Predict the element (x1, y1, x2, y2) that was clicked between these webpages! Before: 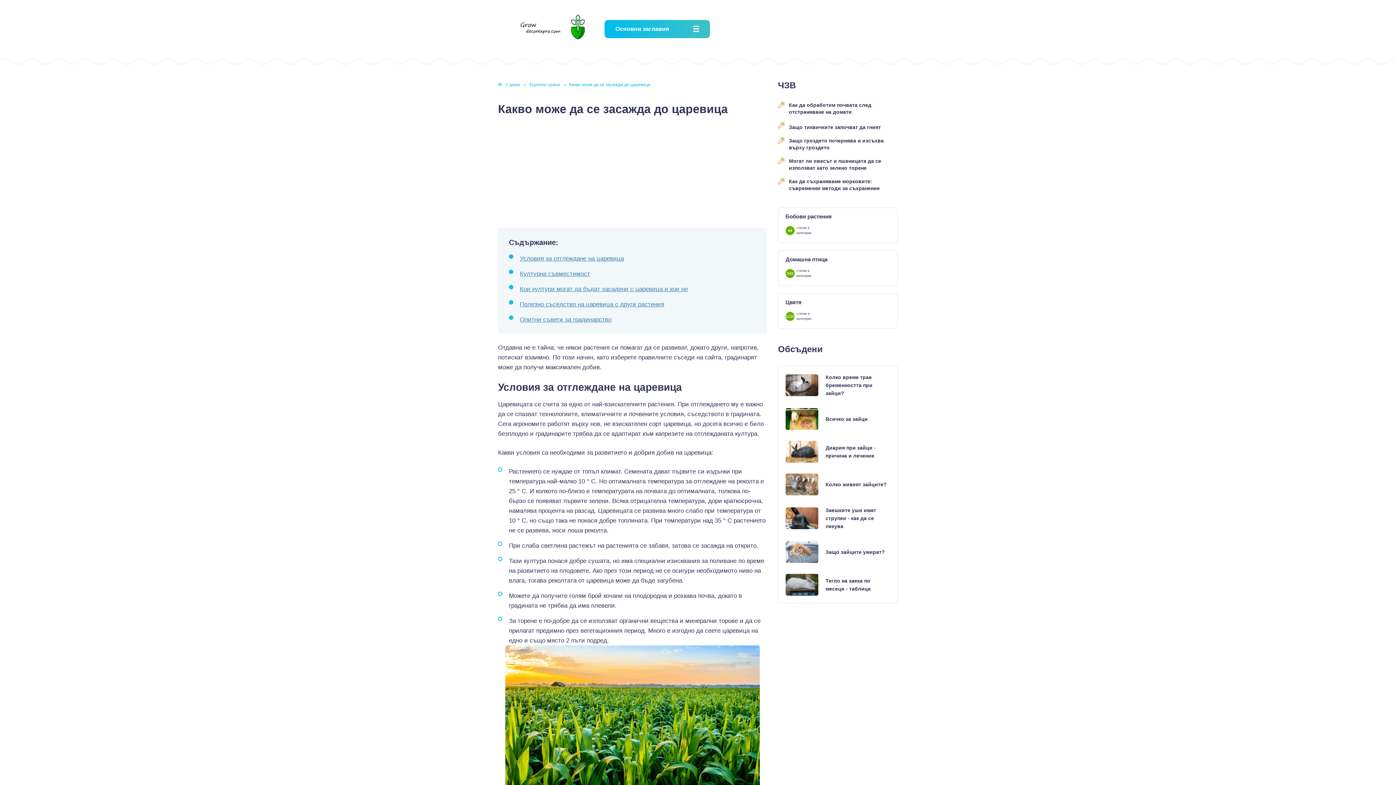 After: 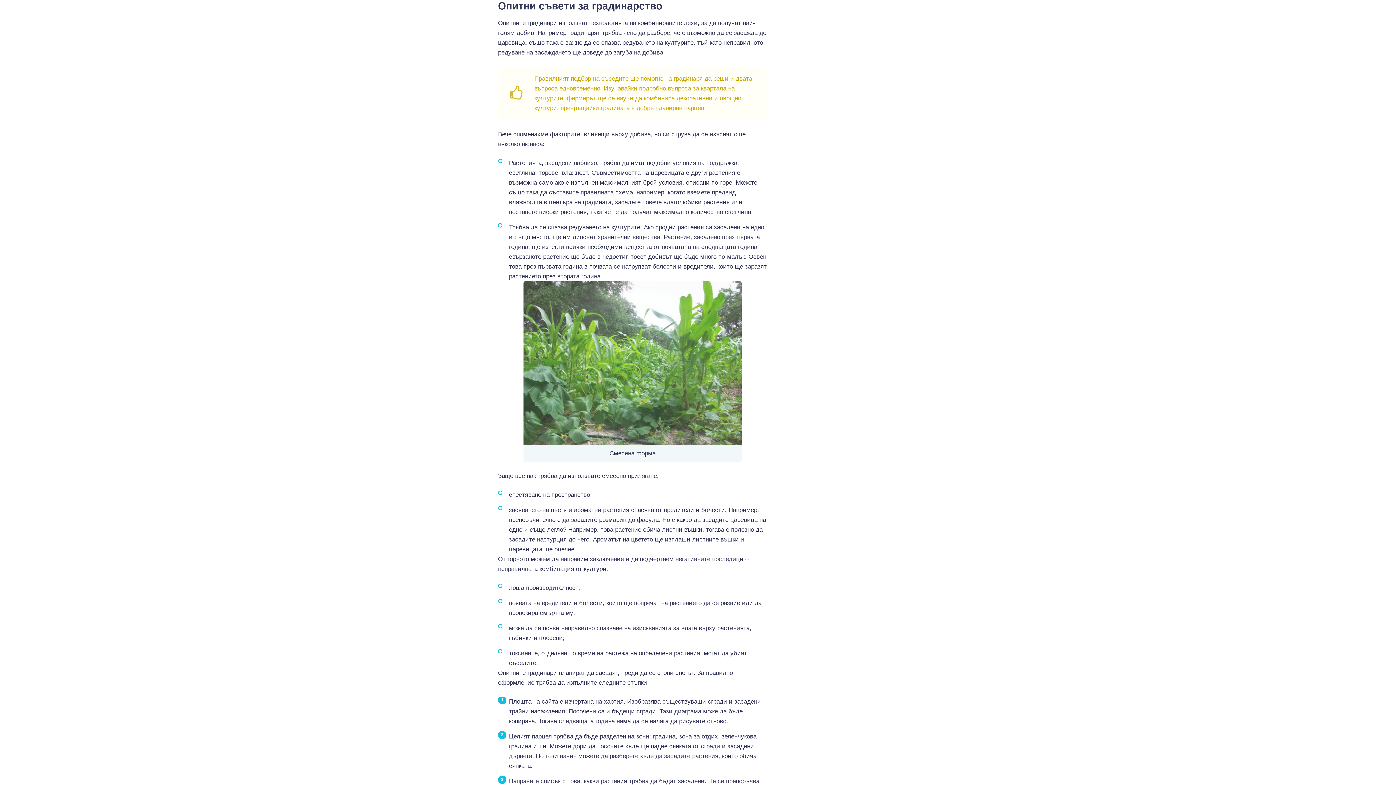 Action: bbox: (520, 316, 611, 323) label: Опитни съвети за градинарство